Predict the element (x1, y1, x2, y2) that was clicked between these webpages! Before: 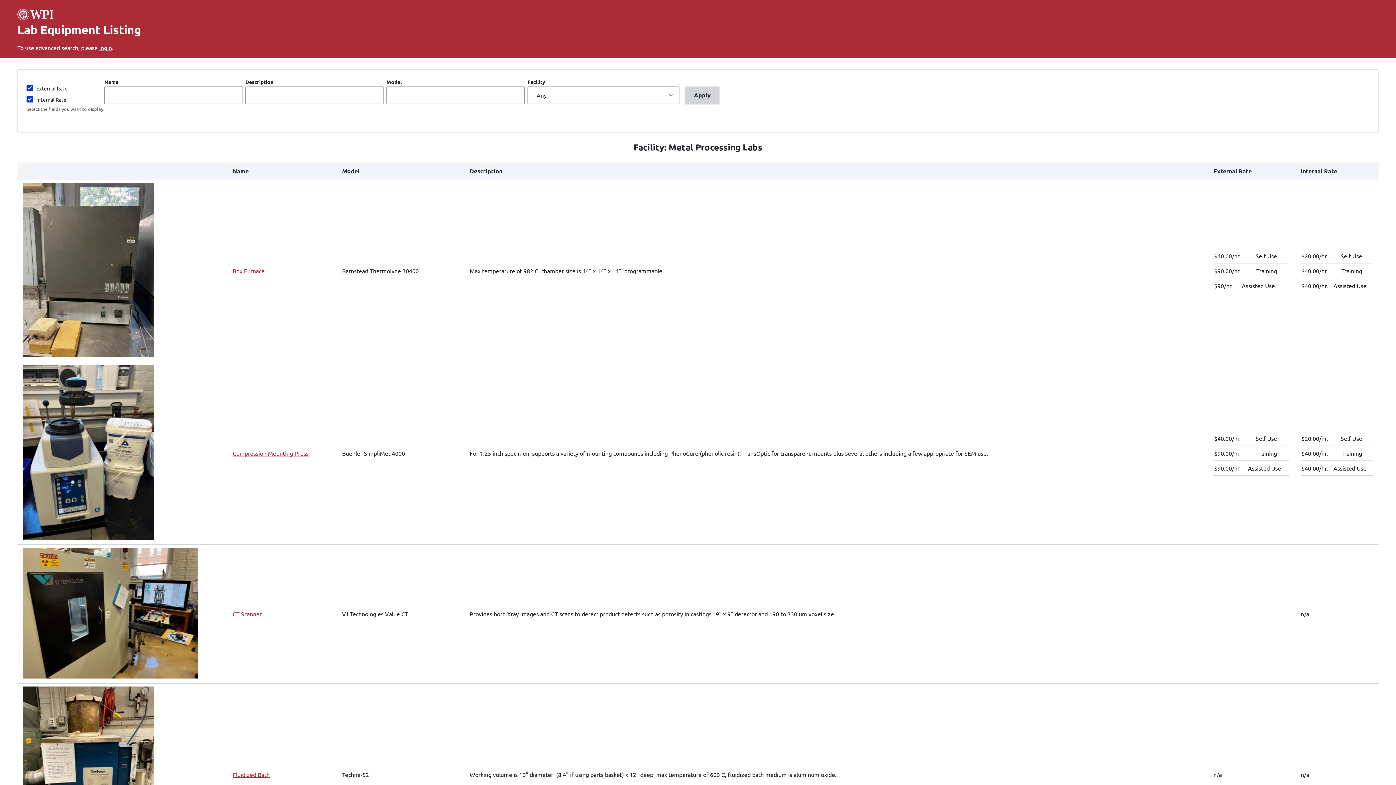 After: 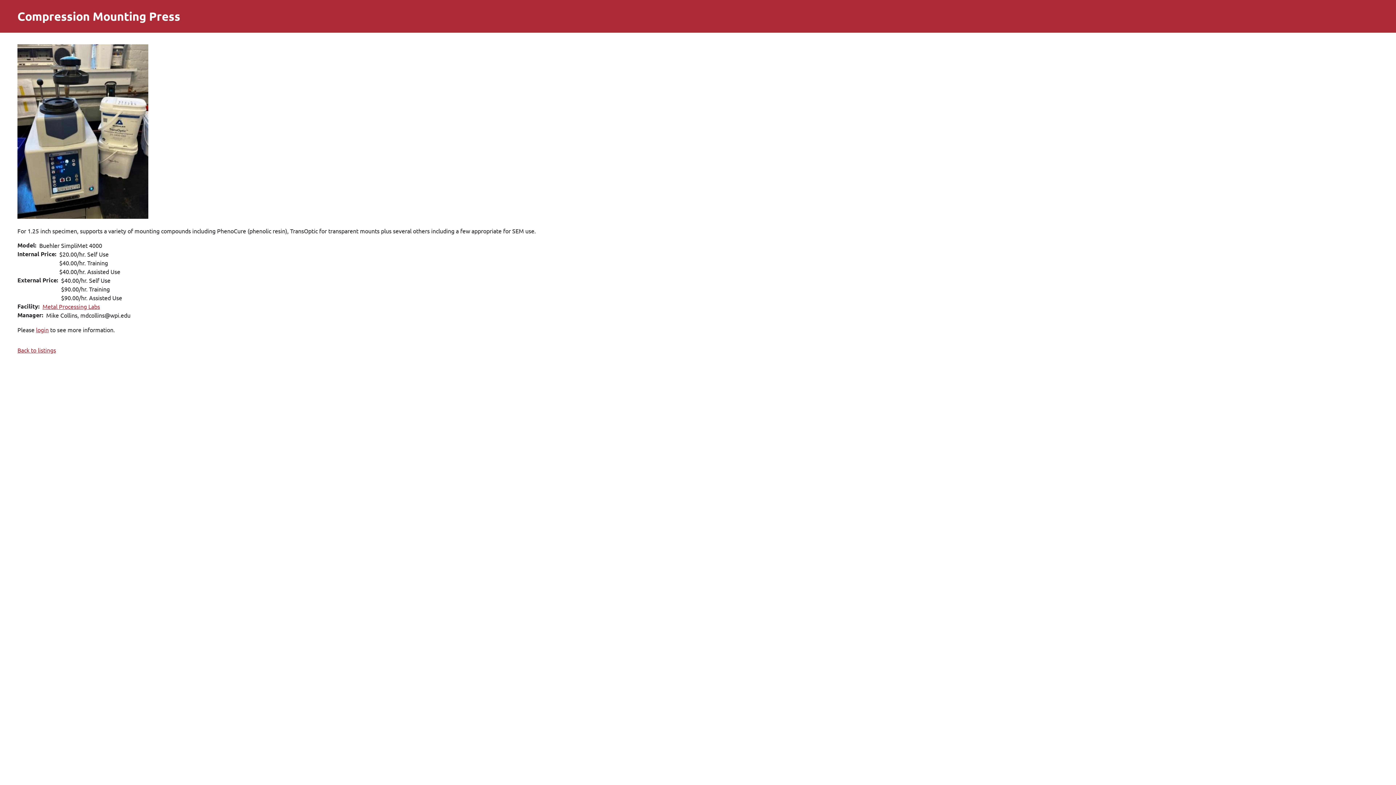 Action: bbox: (232, 449, 308, 457) label: Compression Mounting Press